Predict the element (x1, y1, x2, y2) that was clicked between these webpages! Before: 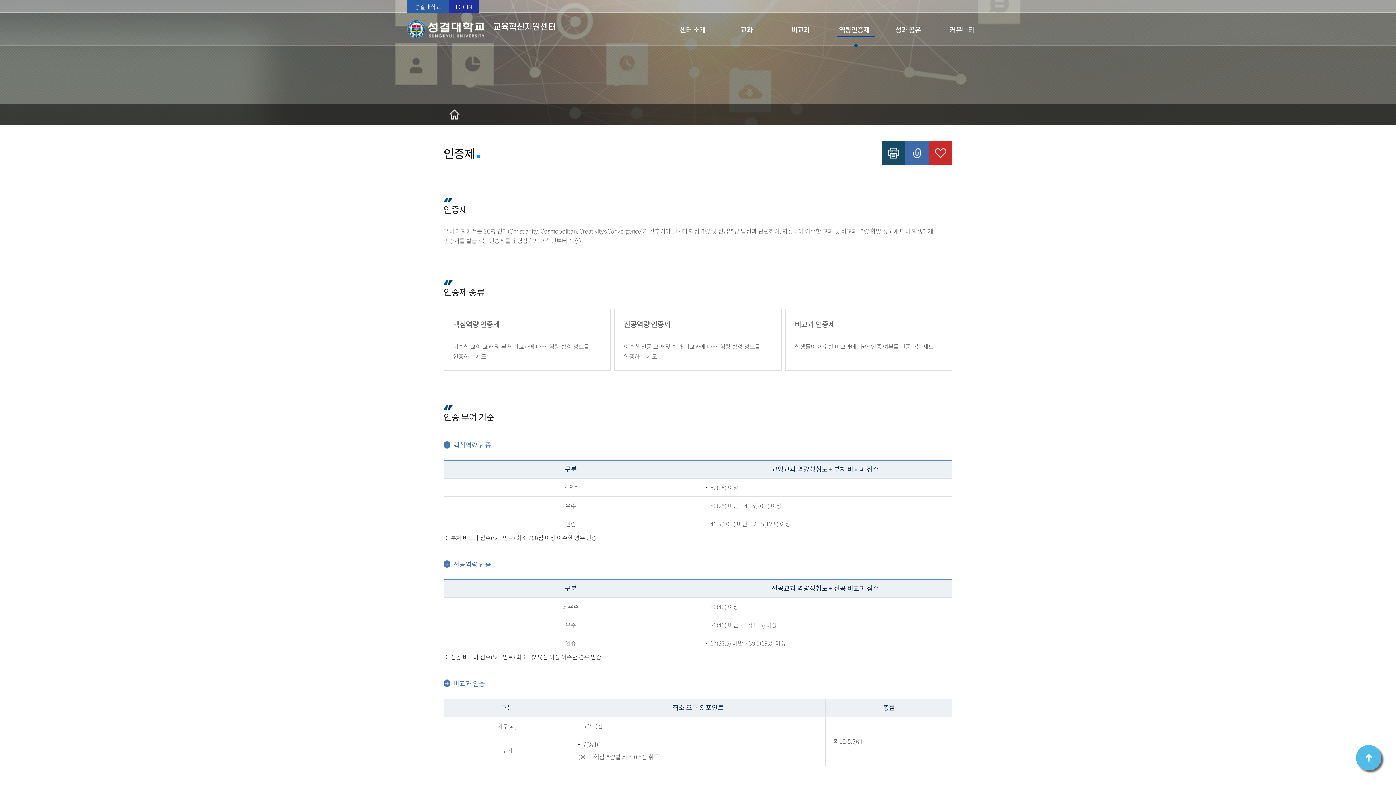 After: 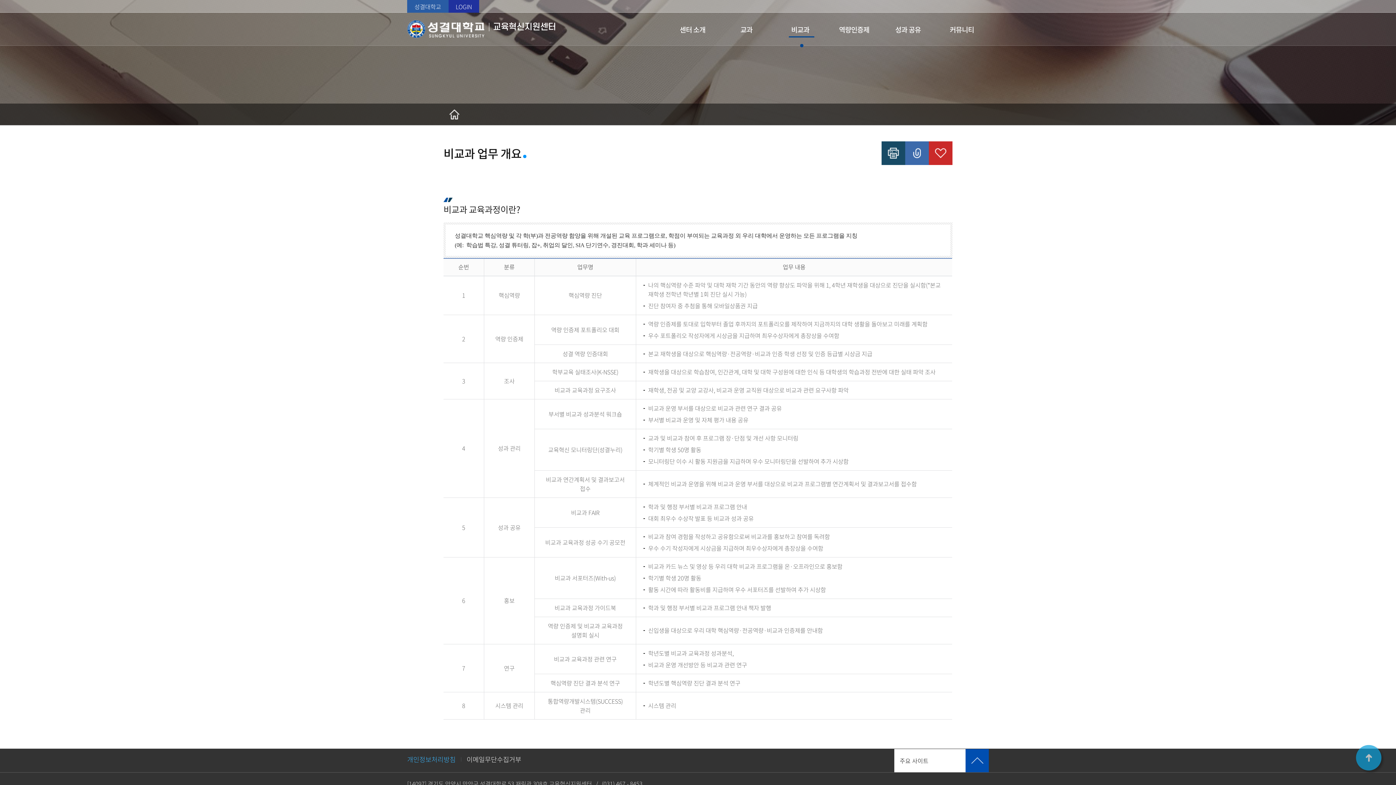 Action: label: 비교과 bbox: (787, 12, 813, 45)